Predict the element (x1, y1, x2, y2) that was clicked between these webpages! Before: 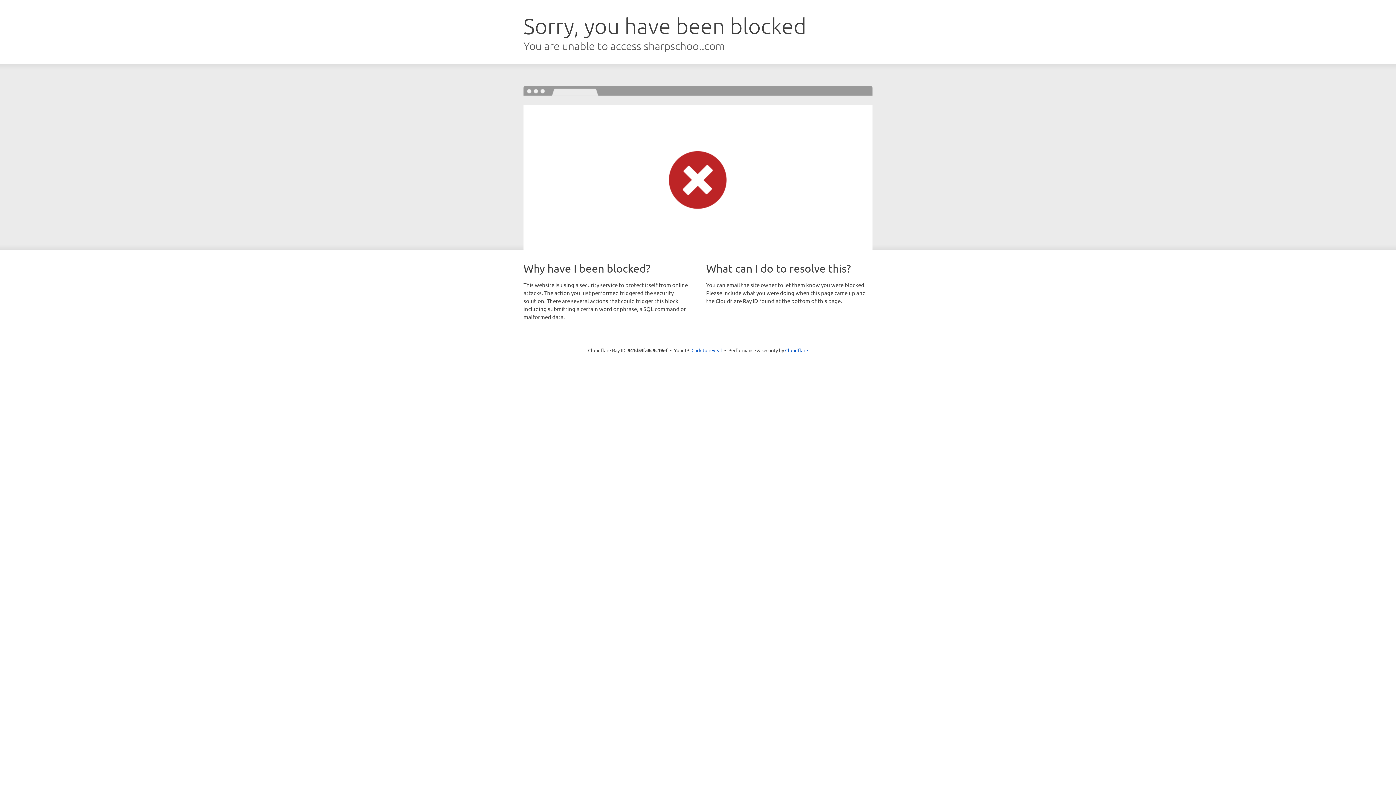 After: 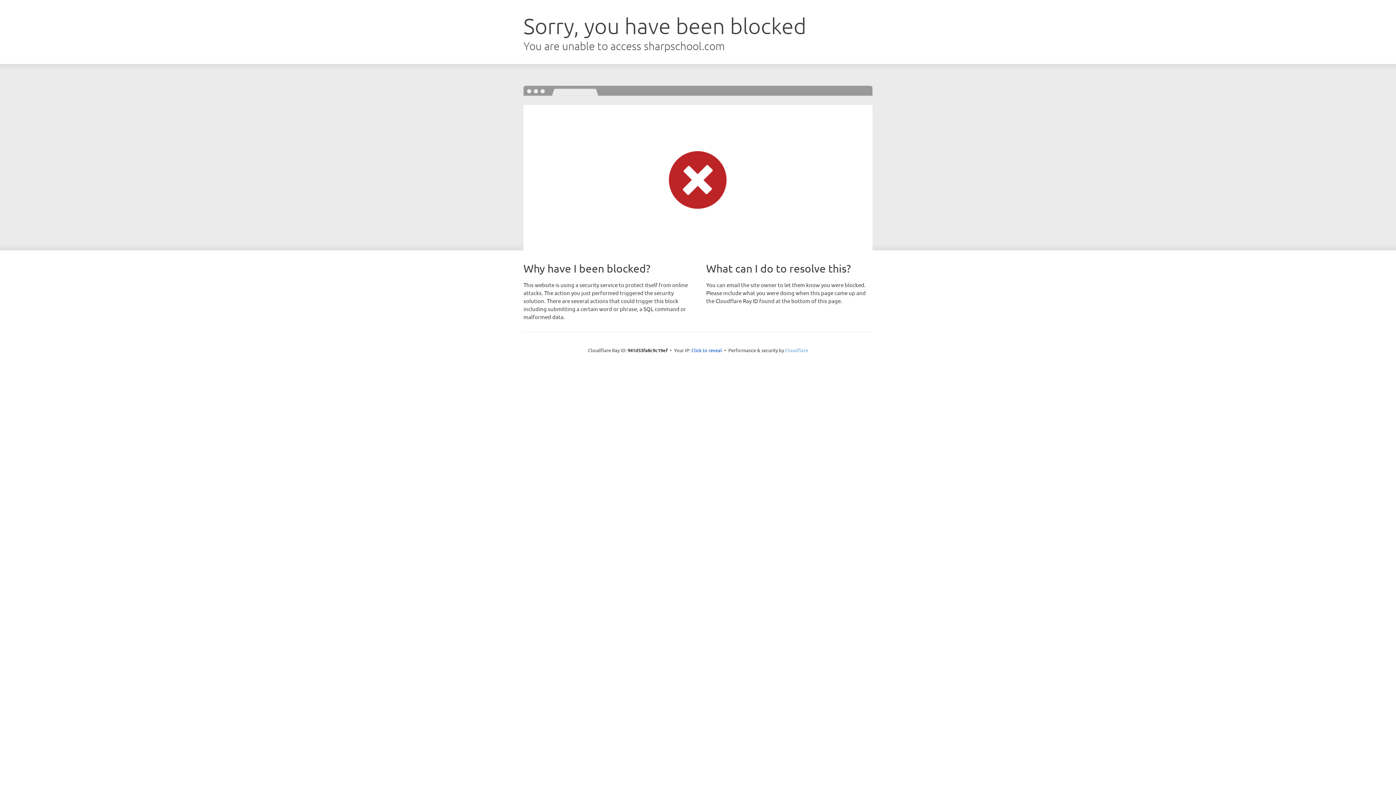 Action: bbox: (785, 347, 808, 353) label: Cloudflare